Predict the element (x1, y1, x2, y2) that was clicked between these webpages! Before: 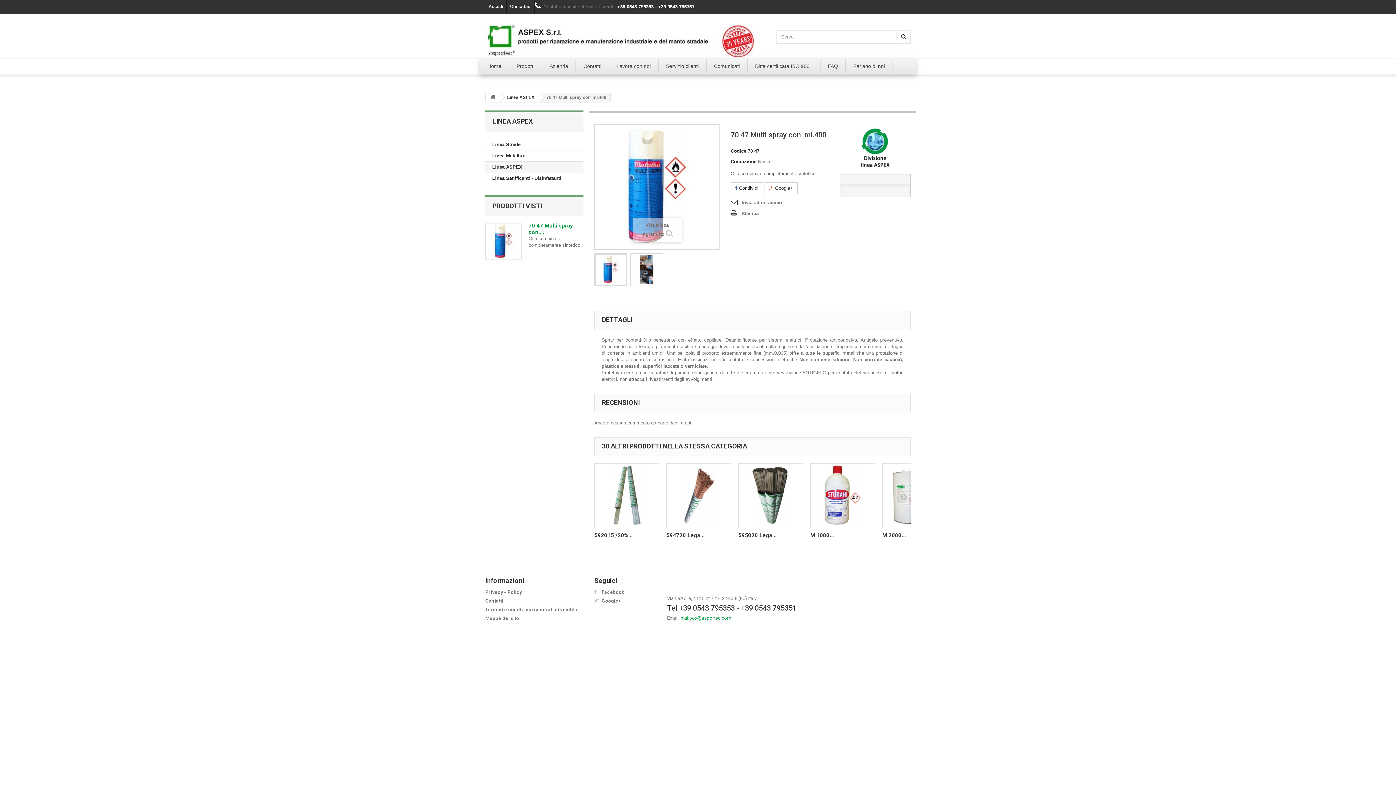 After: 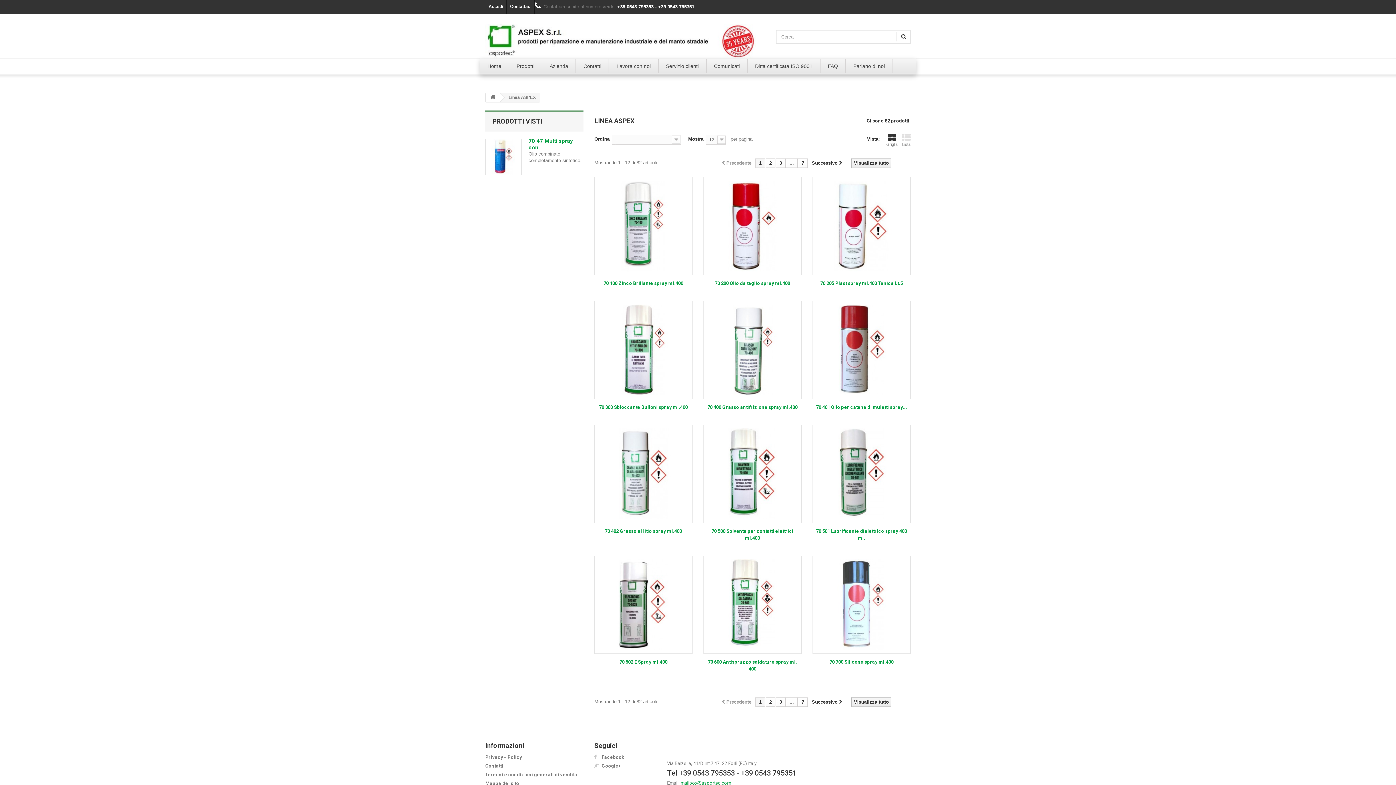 Action: bbox: (485, 161, 583, 173) label: Linea ASPEX